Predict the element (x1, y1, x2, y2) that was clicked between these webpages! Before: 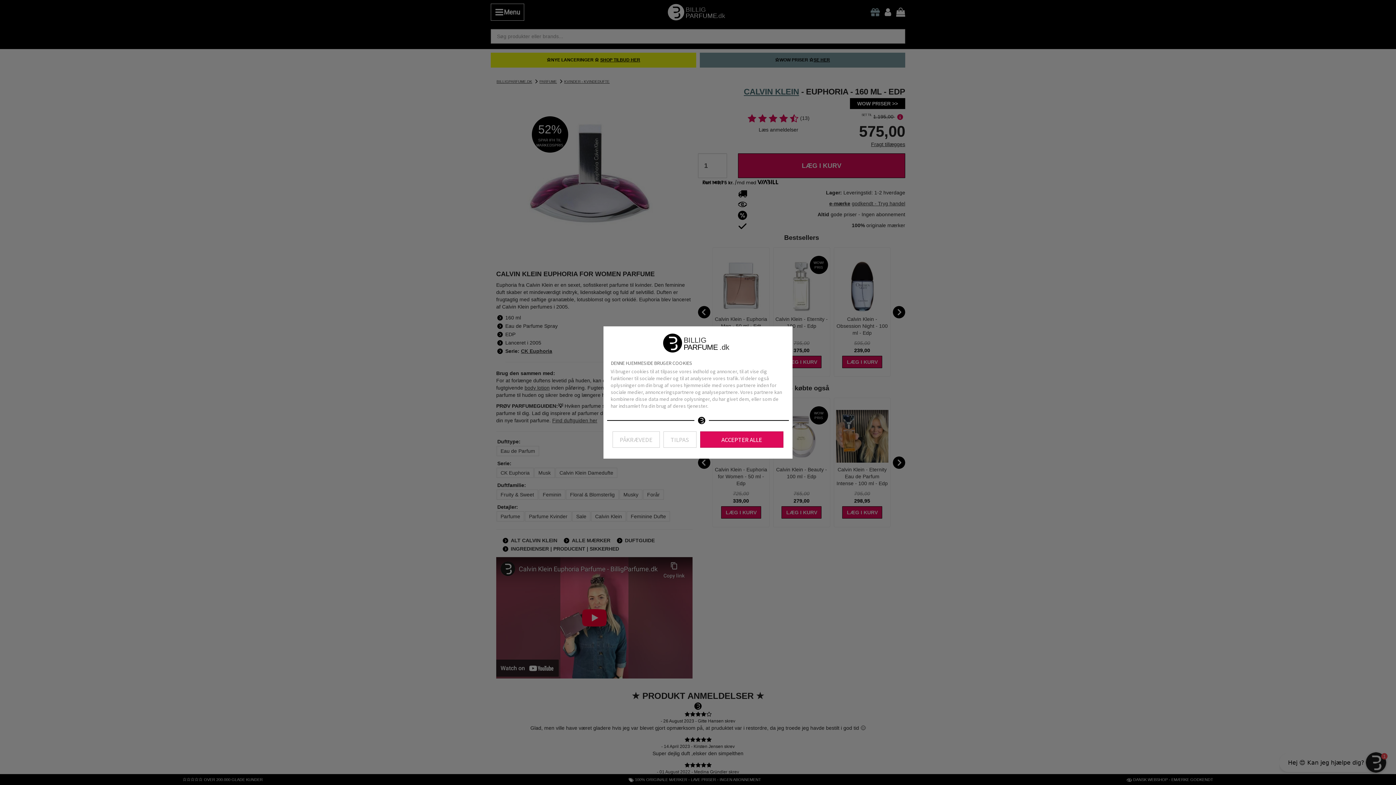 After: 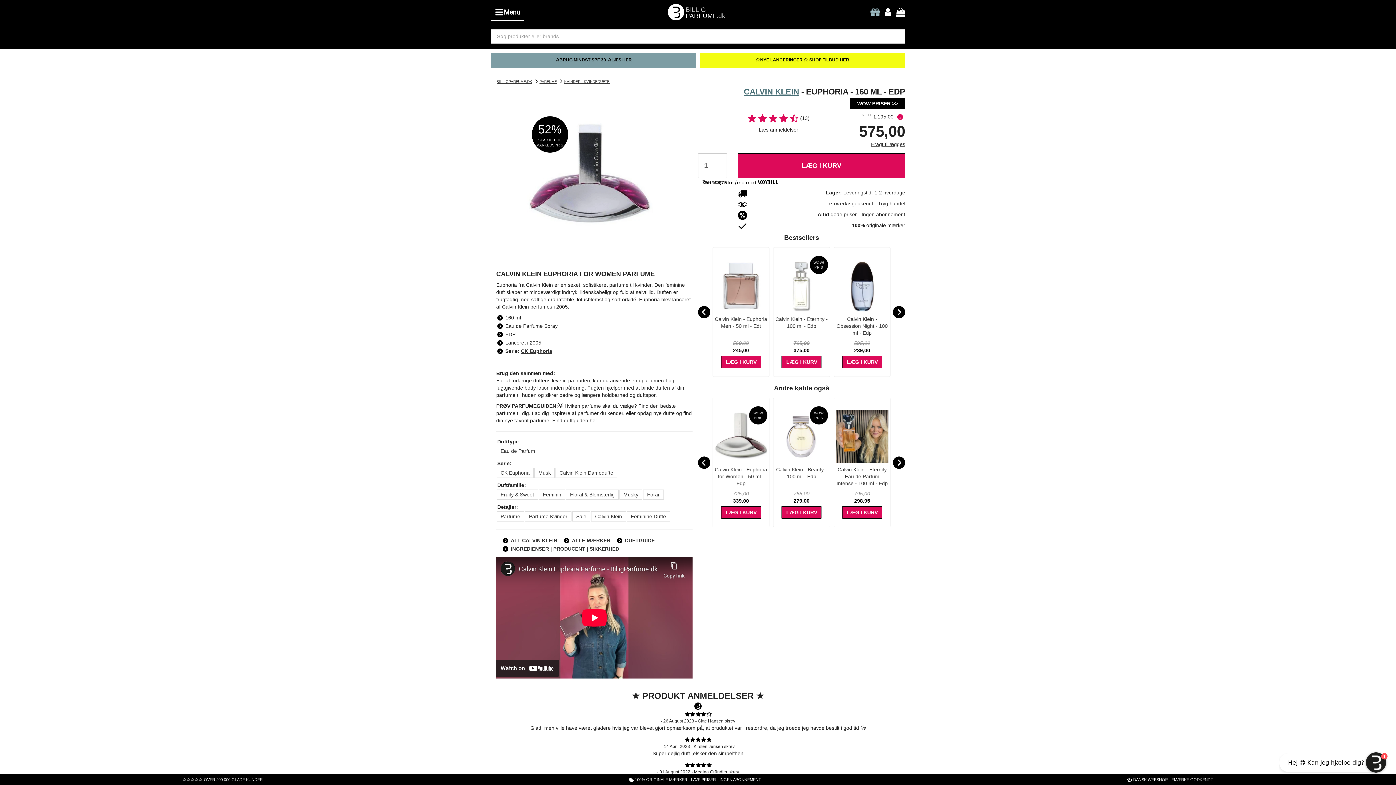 Action: label: PÅKRÆVEDE bbox: (612, 431, 659, 448)